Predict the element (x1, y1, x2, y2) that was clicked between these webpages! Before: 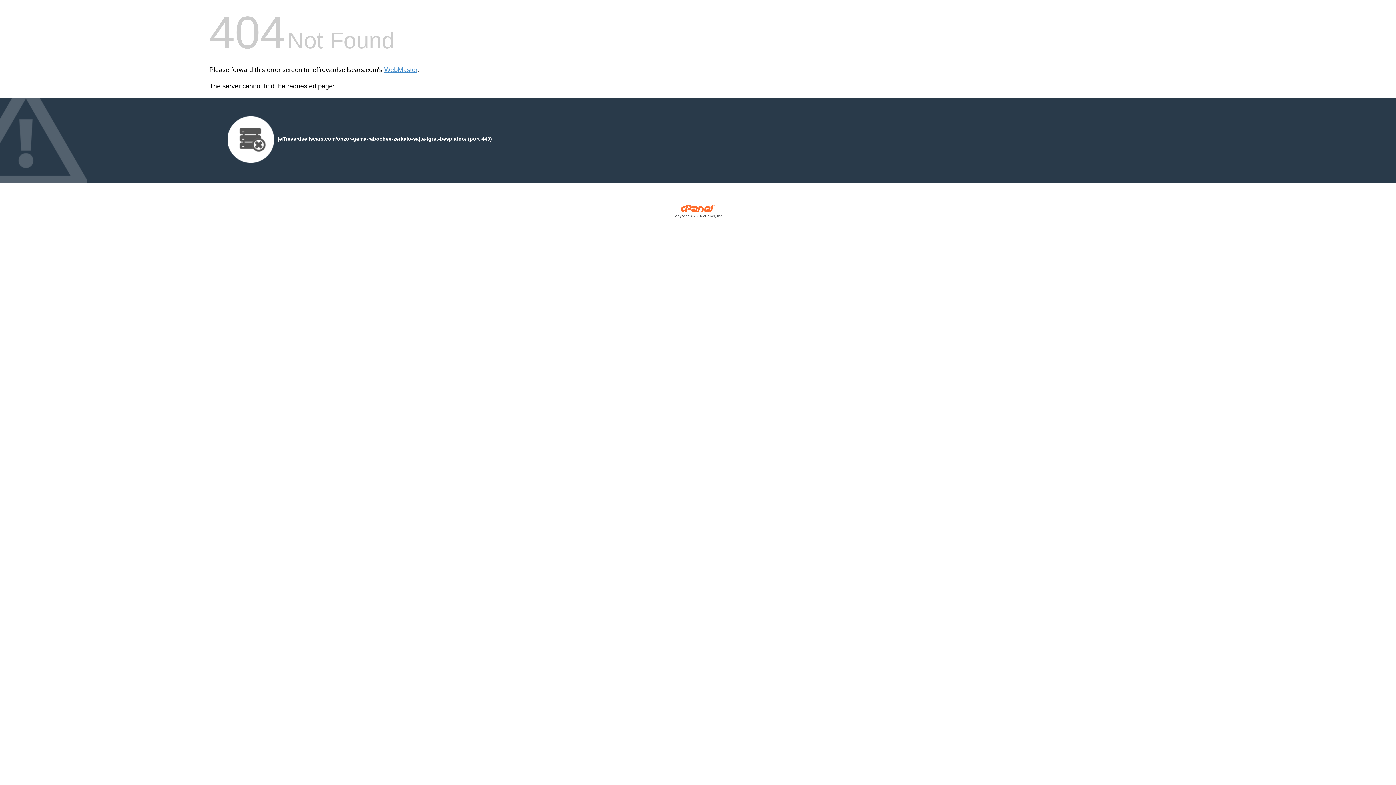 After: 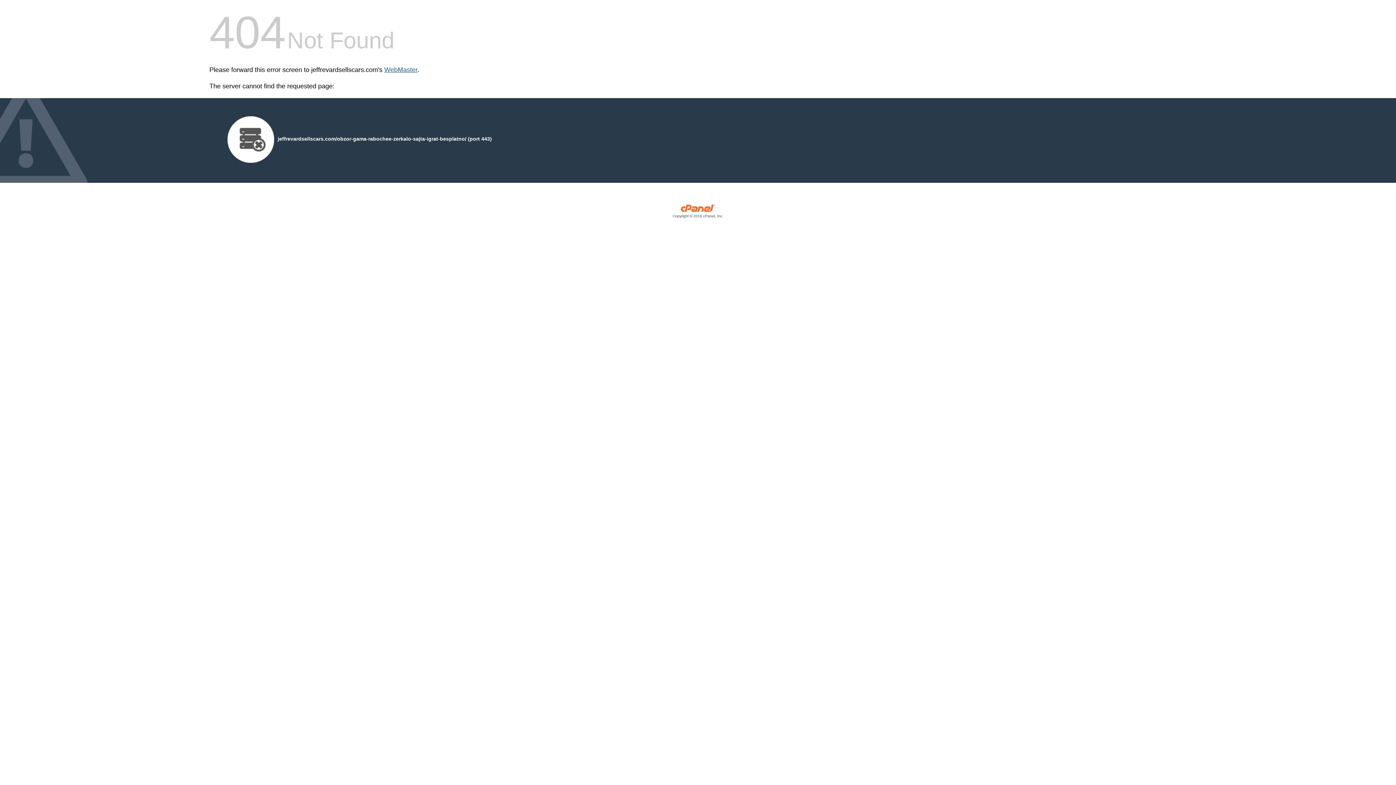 Action: bbox: (384, 66, 417, 73) label: WebMaster